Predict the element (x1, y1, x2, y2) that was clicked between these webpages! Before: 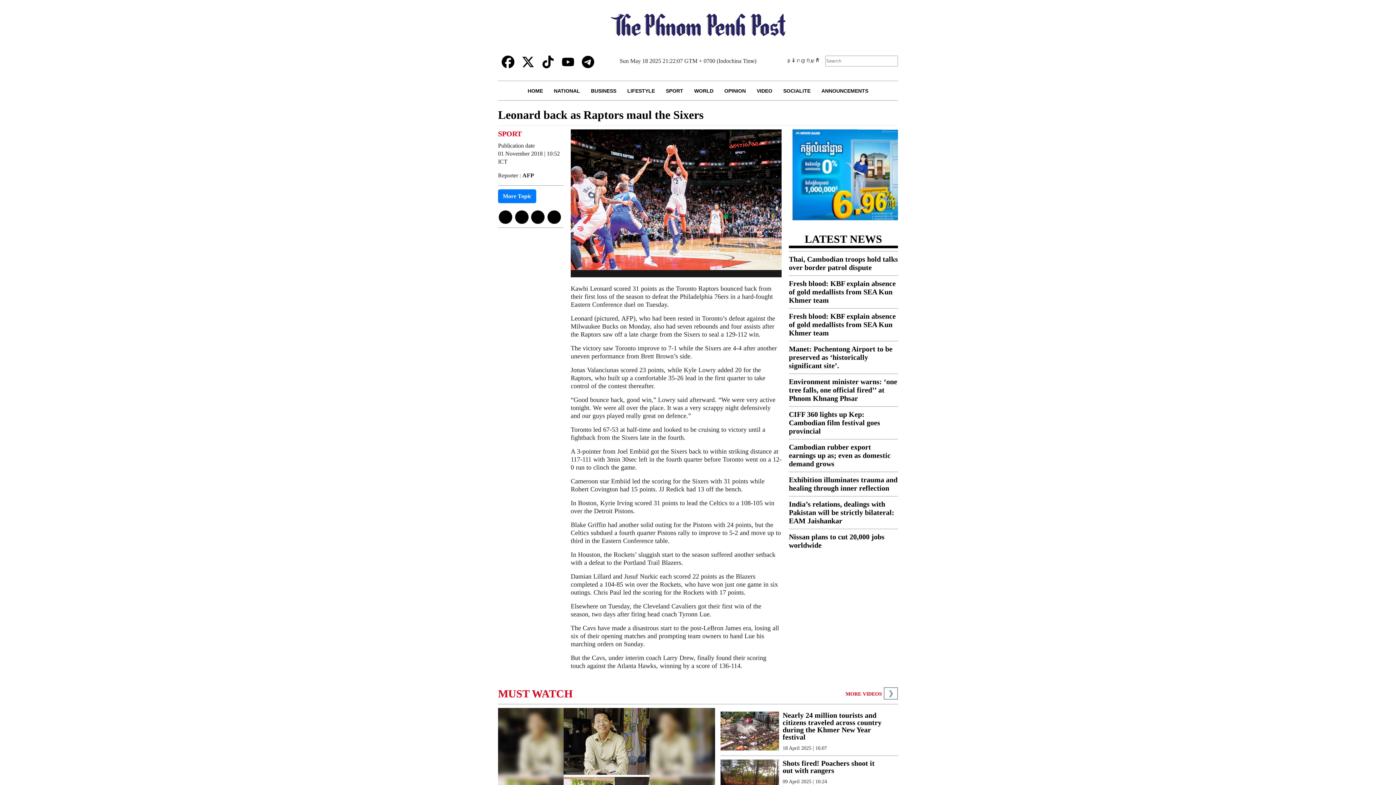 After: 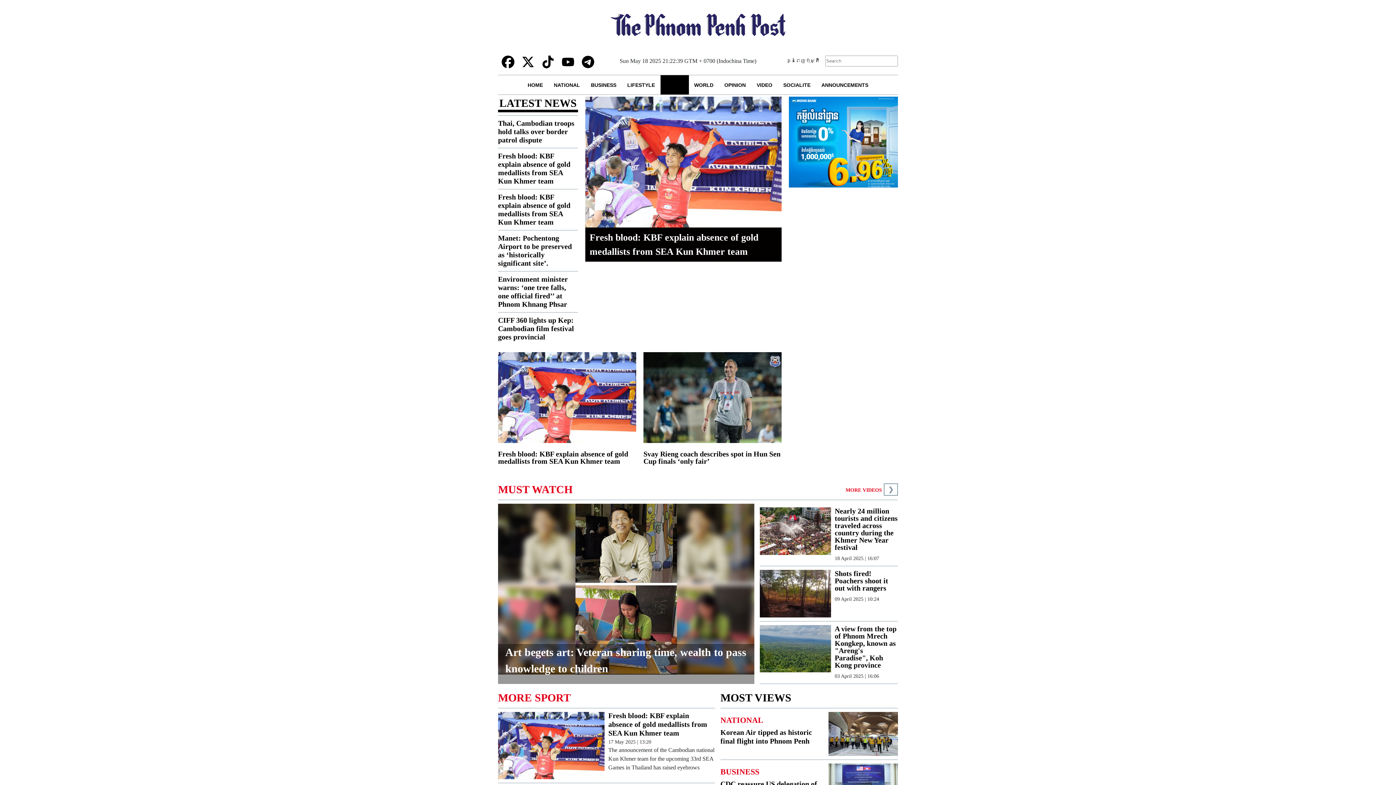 Action: bbox: (660, 81, 688, 100) label: SPORT